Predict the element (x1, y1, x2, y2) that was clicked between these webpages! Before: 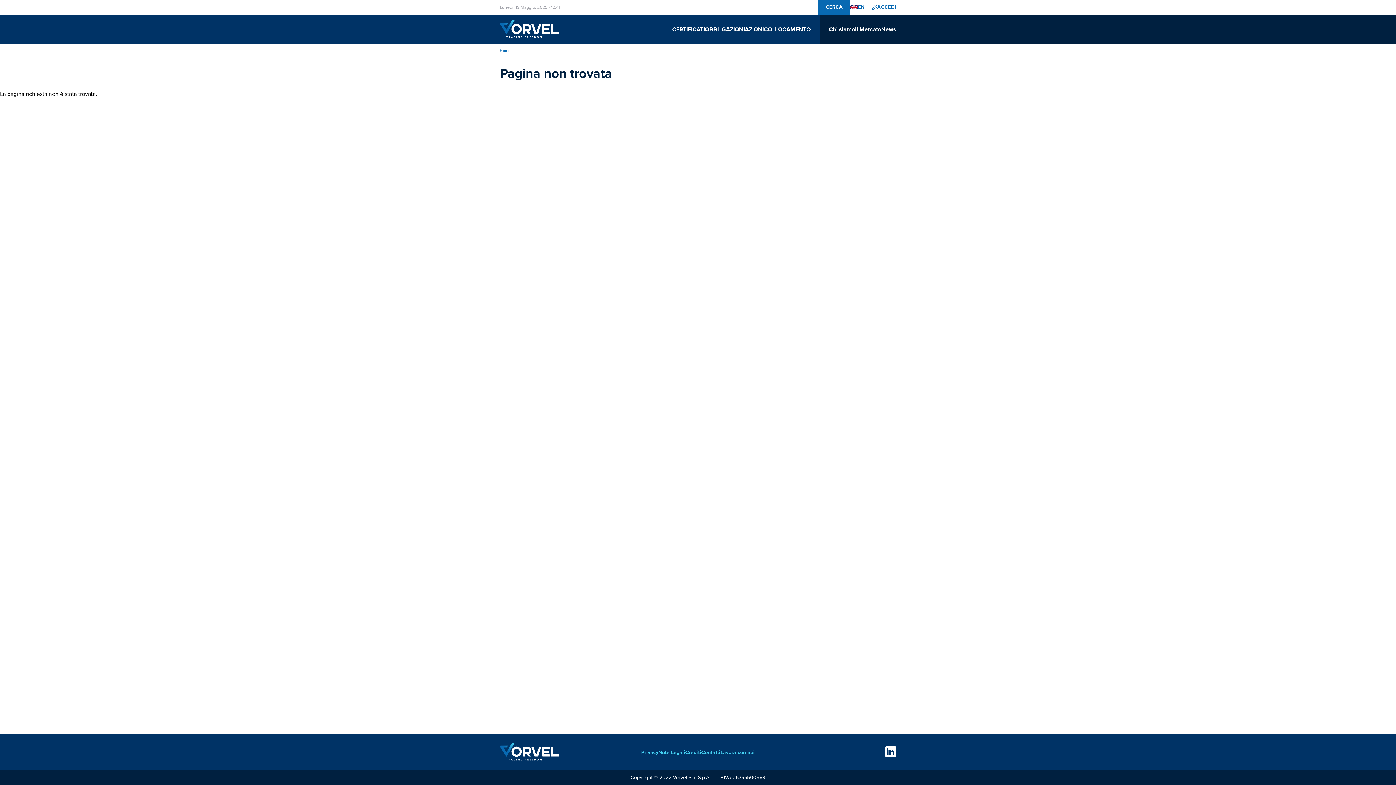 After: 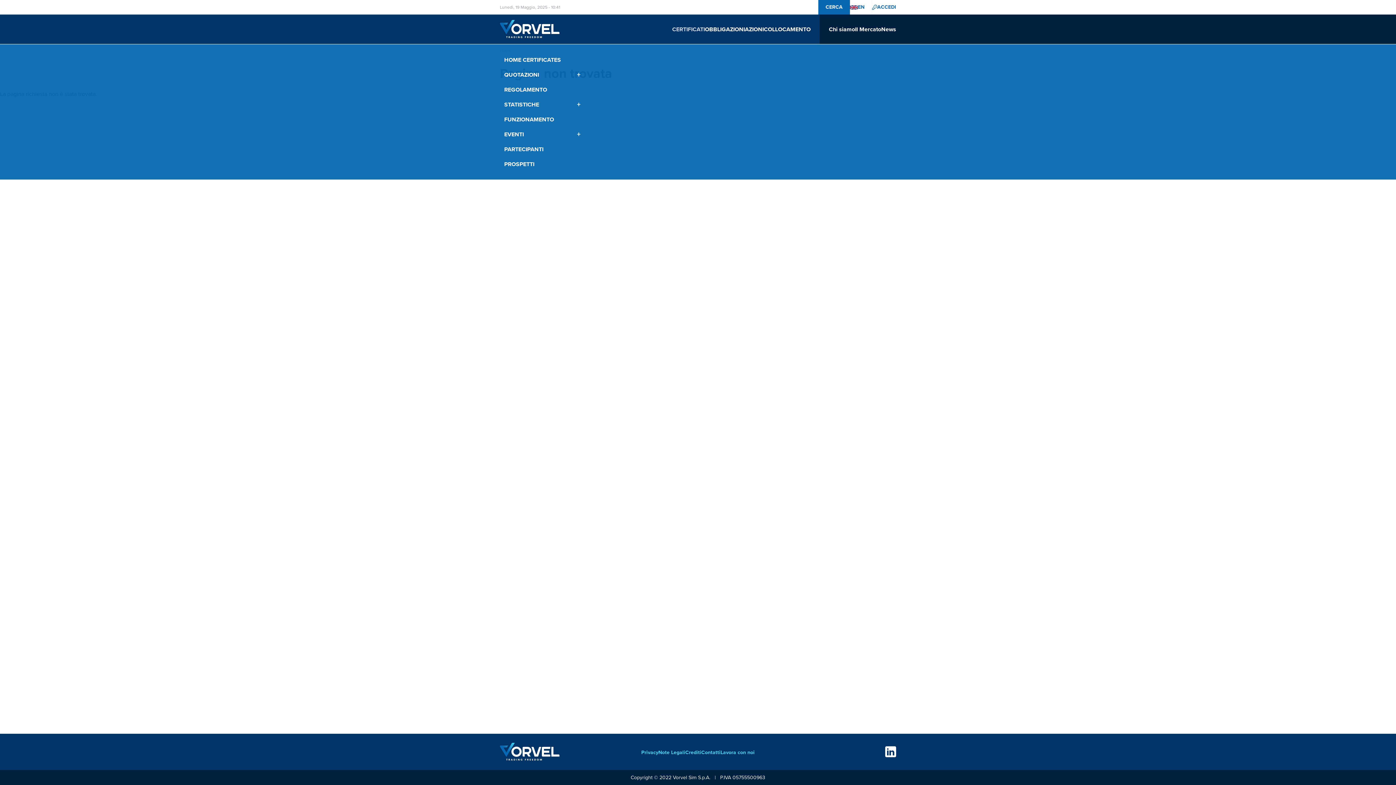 Action: label: CERTIFICATI bbox: (672, 26, 705, 32)